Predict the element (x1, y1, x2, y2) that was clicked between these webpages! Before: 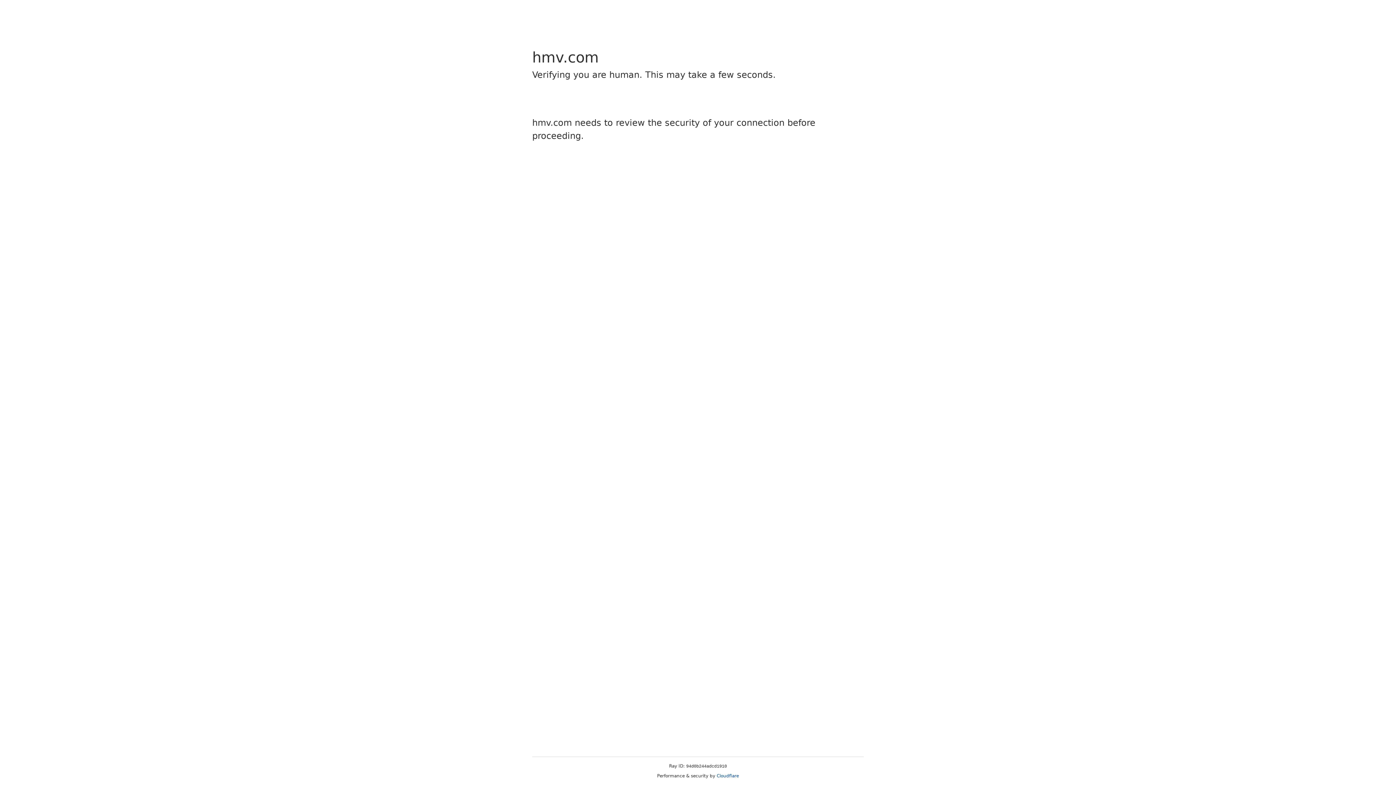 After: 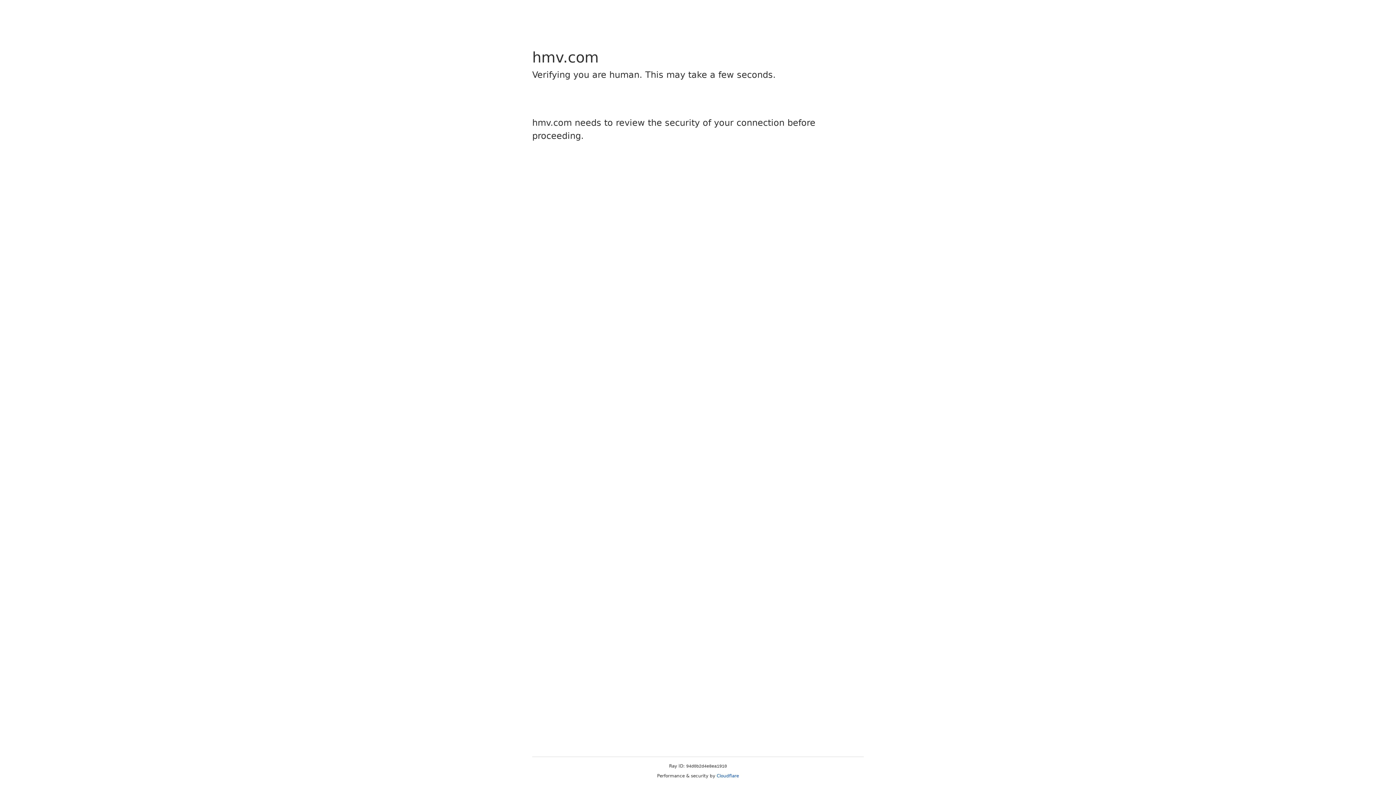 Action: label: Cloudflare bbox: (716, 773, 739, 778)